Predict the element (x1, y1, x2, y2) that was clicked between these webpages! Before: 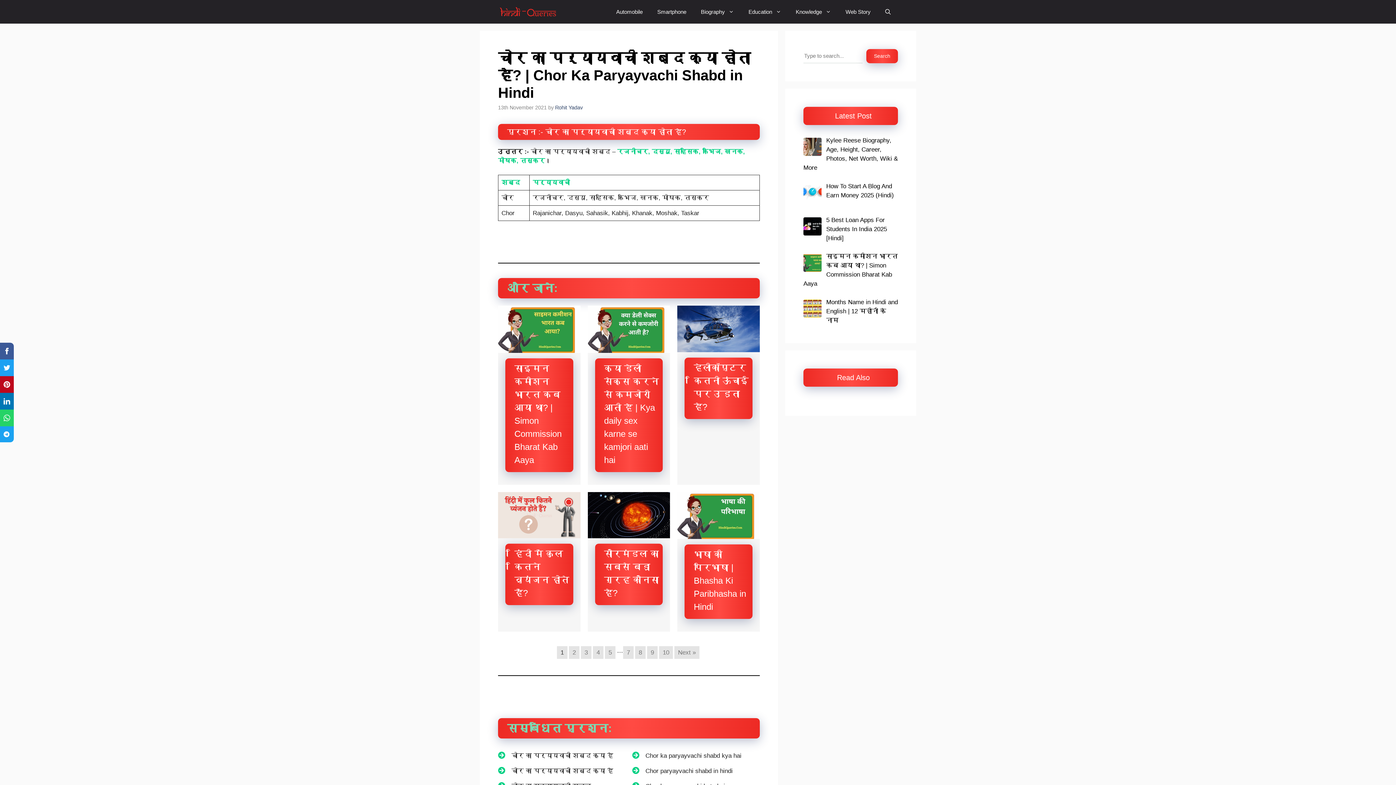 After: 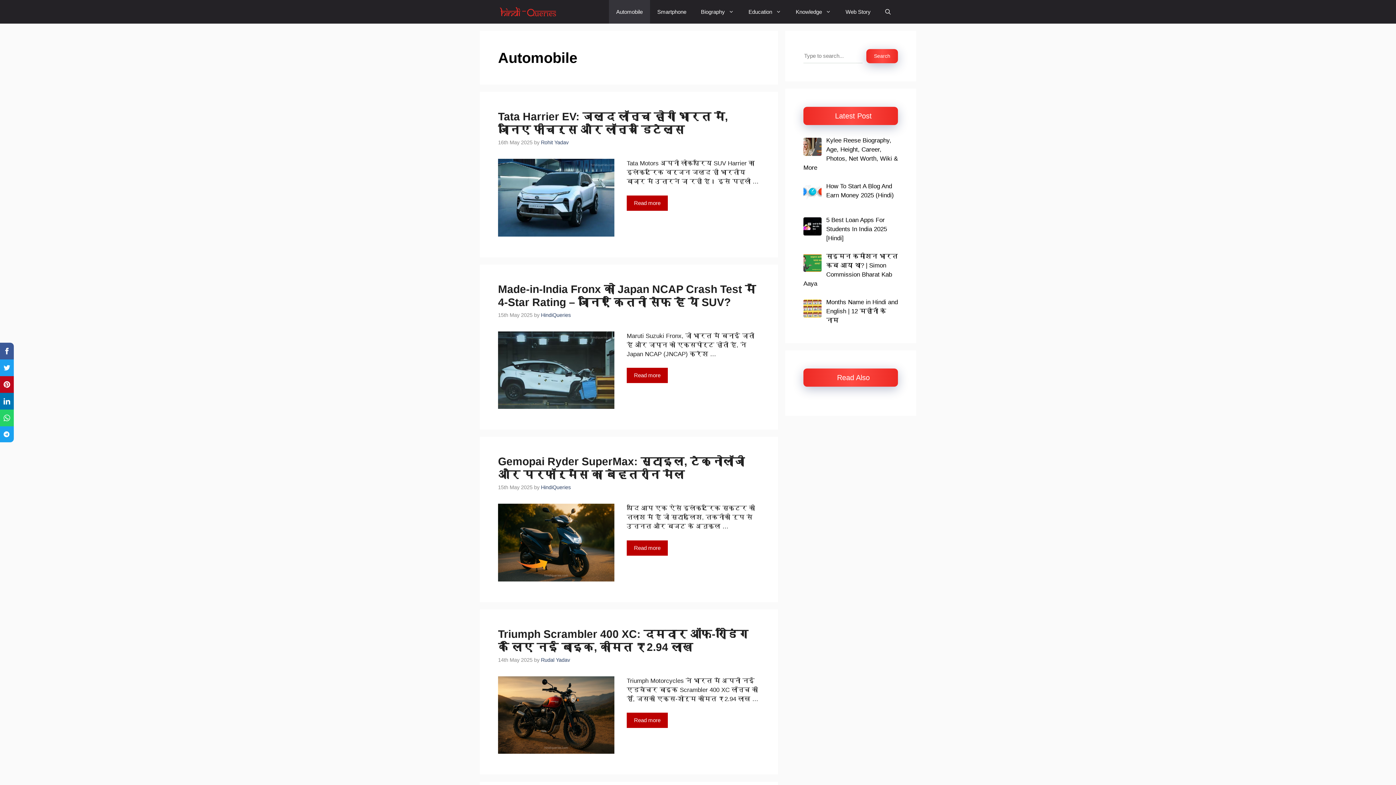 Action: bbox: (609, 0, 650, 23) label: Automobile